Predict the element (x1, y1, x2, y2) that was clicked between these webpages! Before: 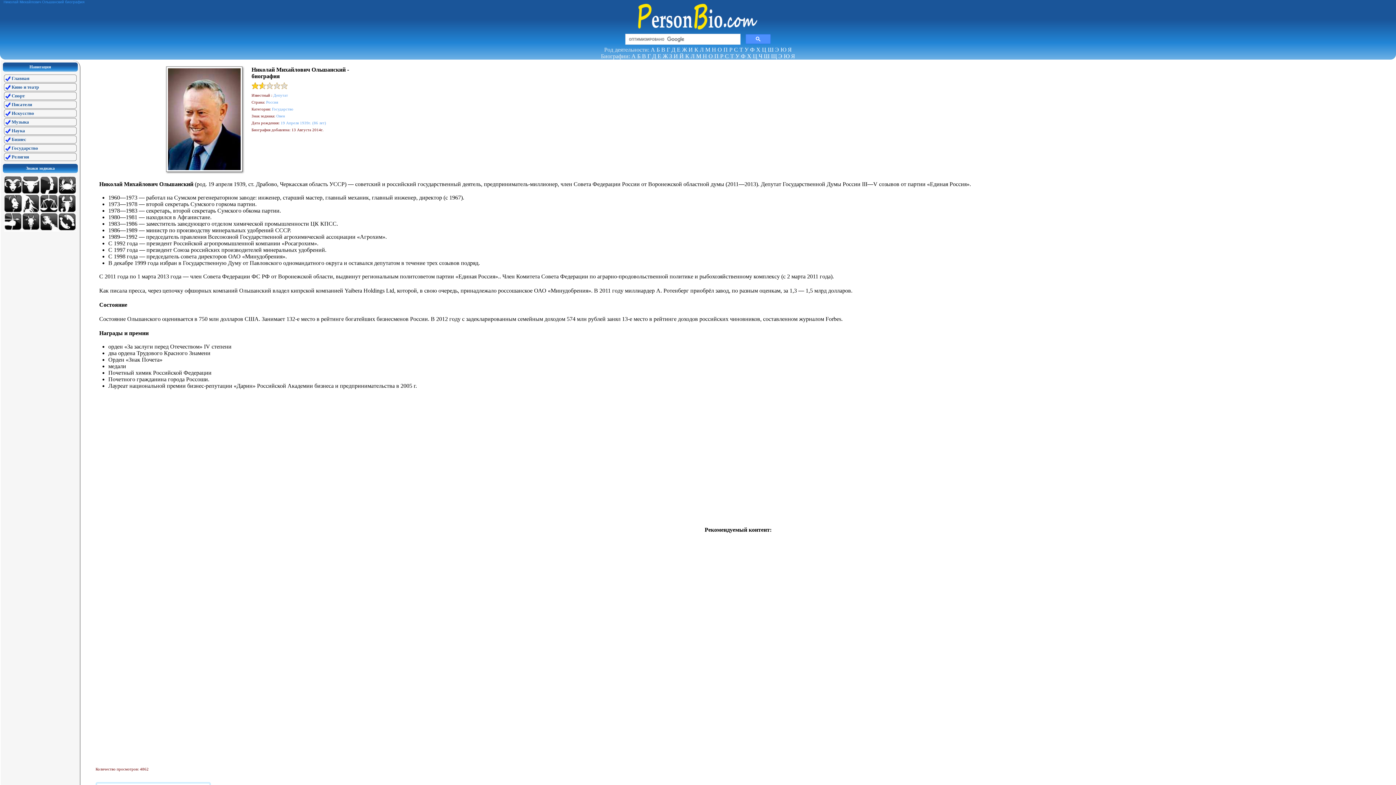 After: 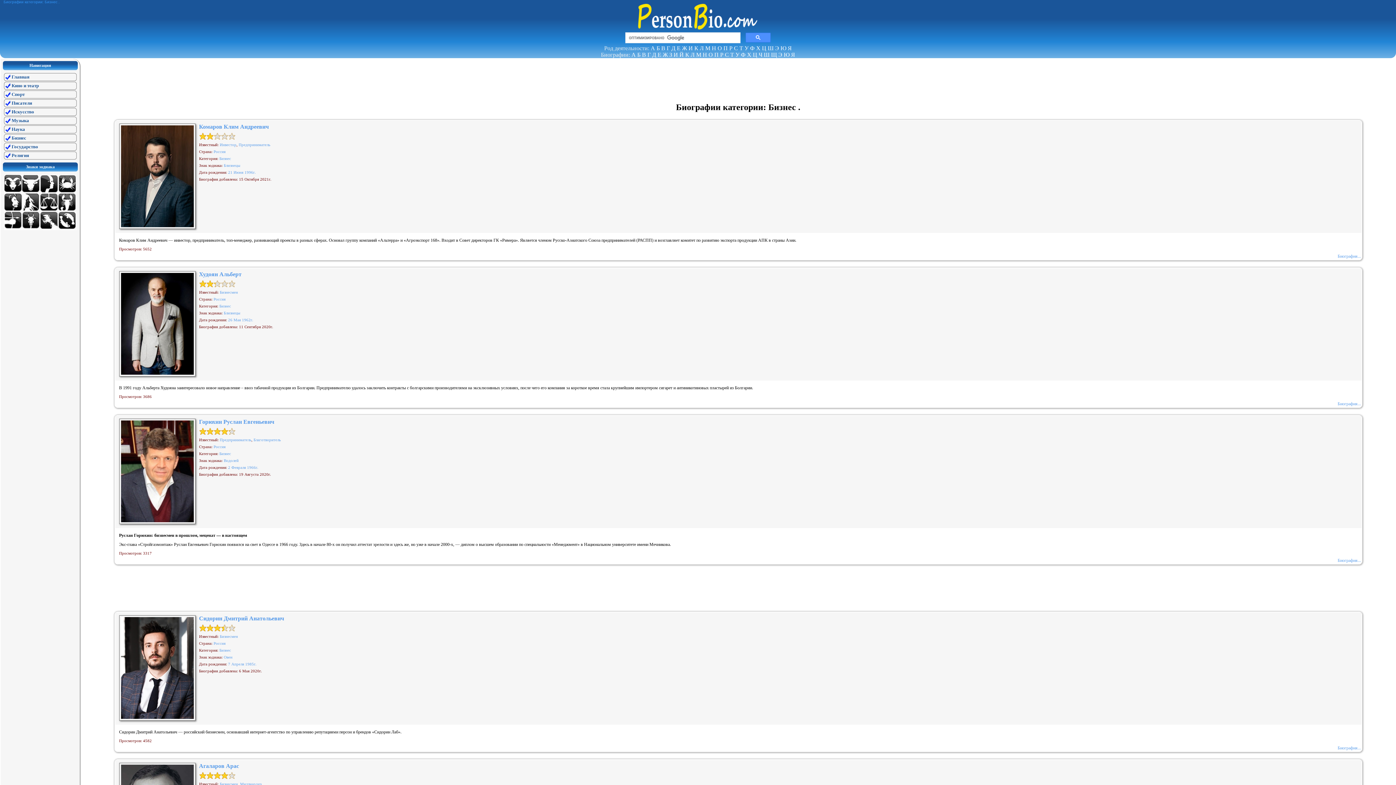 Action: bbox: (4, 135, 76, 143) label: Бизнес